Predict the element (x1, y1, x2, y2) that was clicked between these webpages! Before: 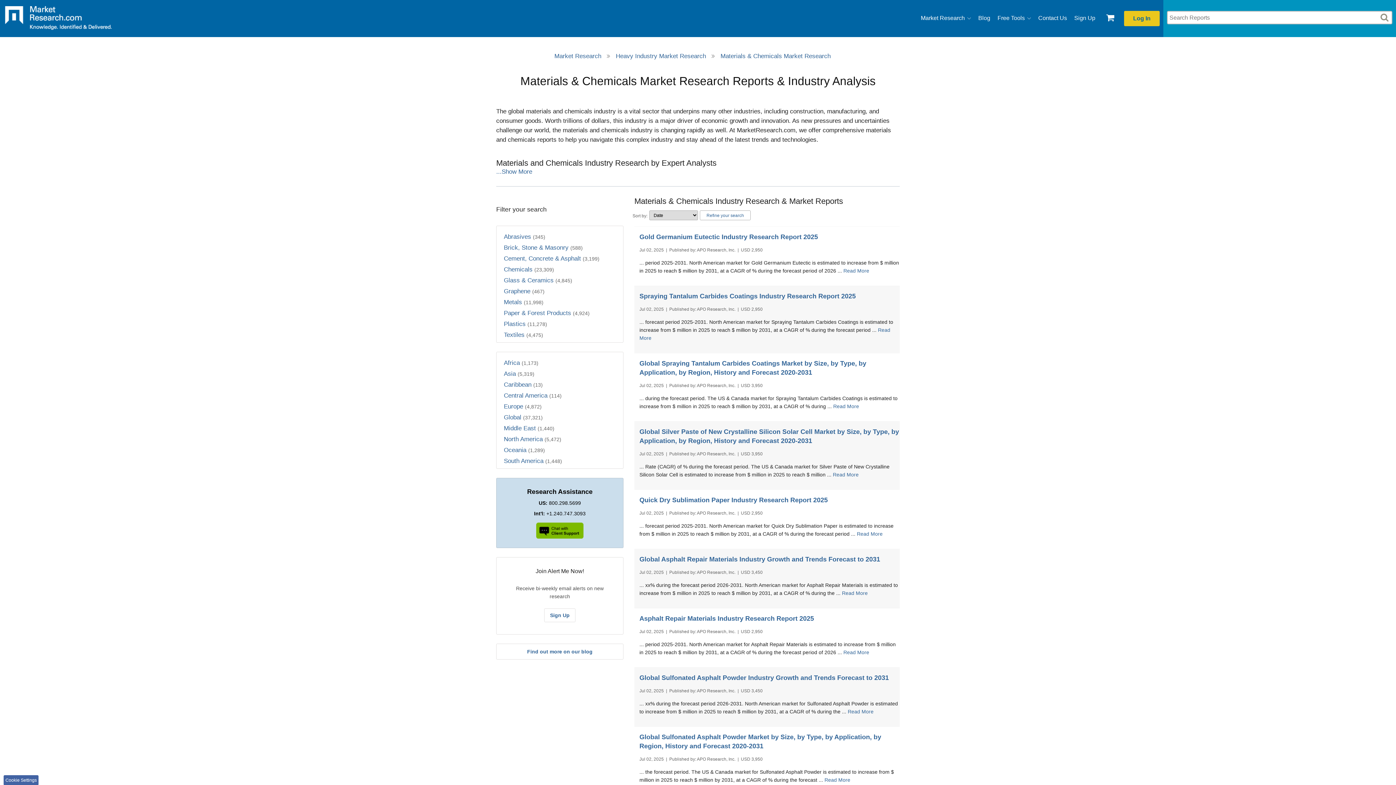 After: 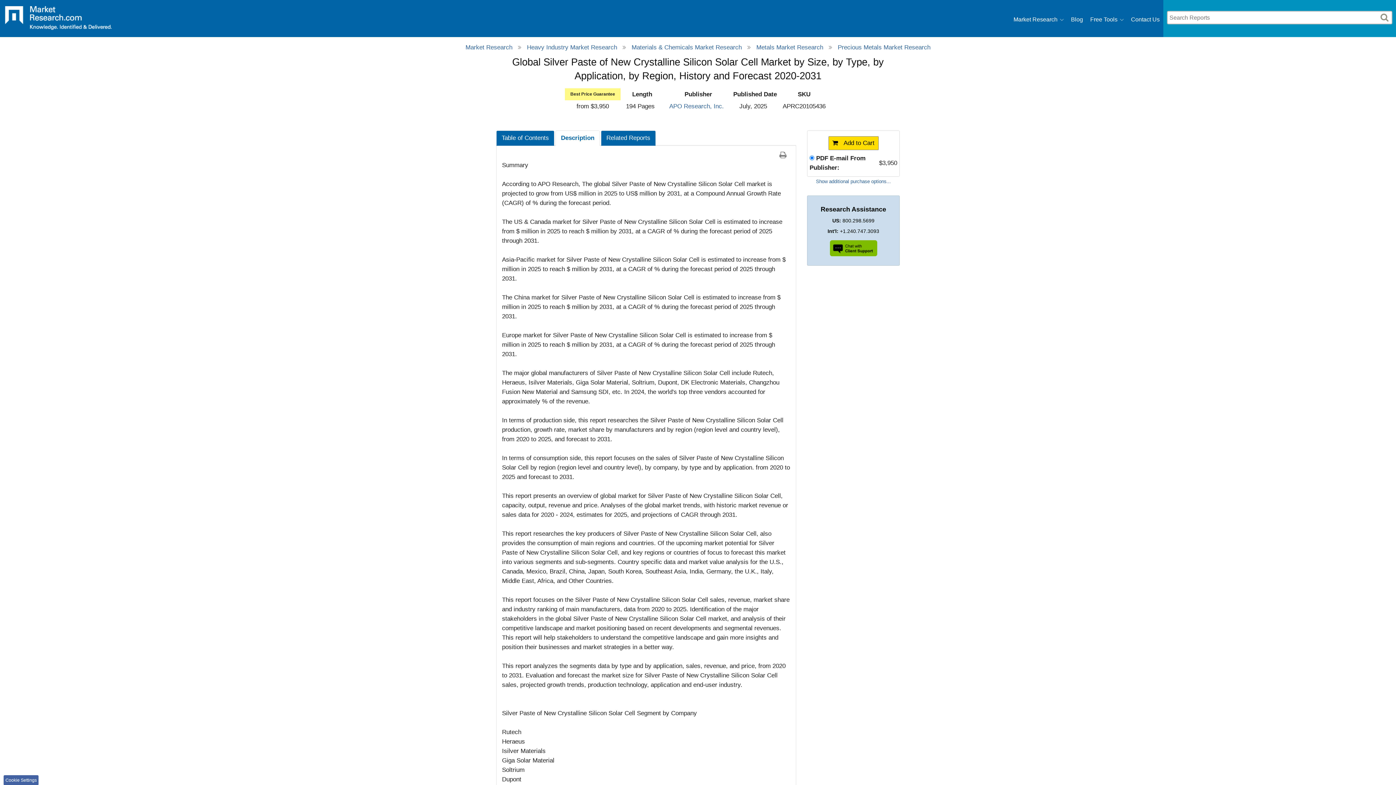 Action: label: Global Silver Paste of New Crystalline Silicon Solar Cell Market by Size, by Type, by Application, by Region, History and Forecast 2020-2031 bbox: (639, 427, 900, 445)